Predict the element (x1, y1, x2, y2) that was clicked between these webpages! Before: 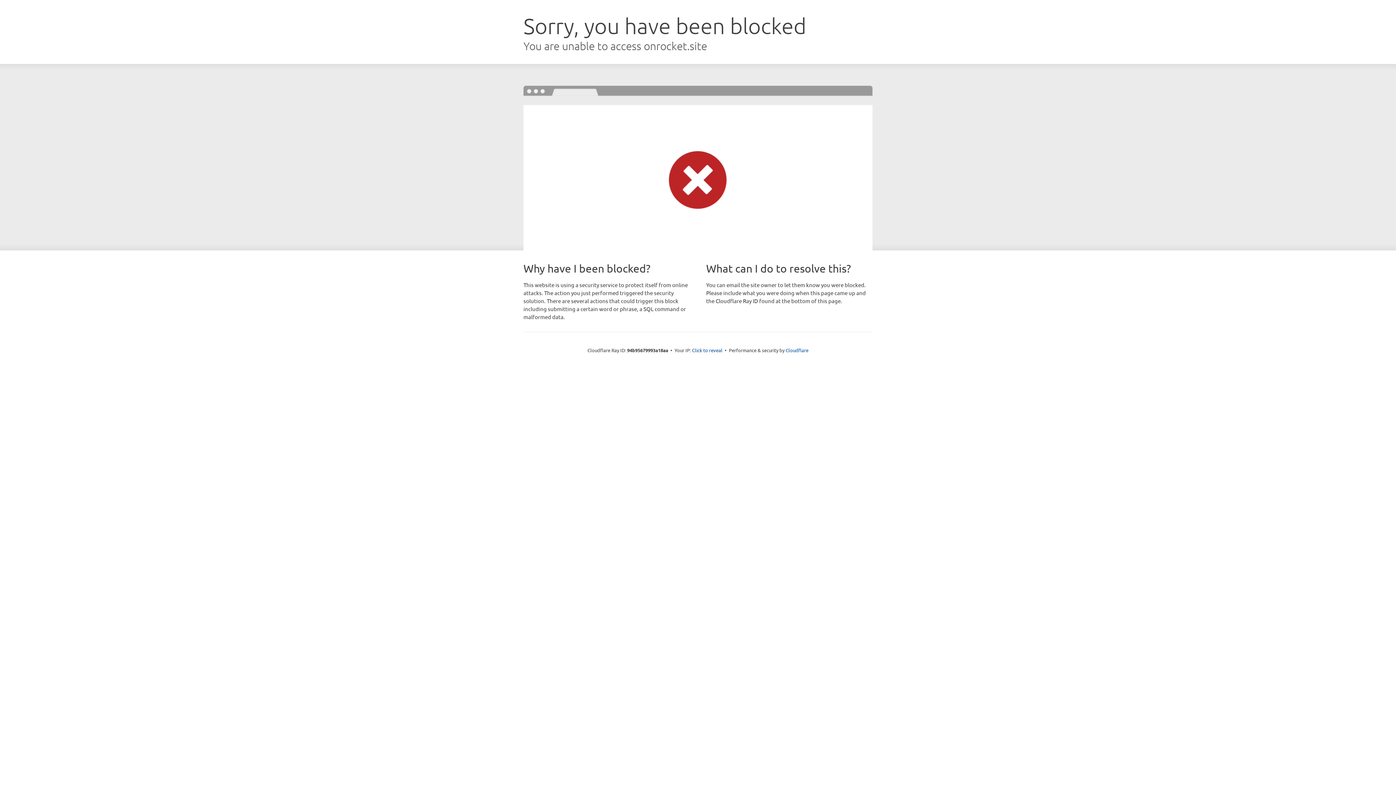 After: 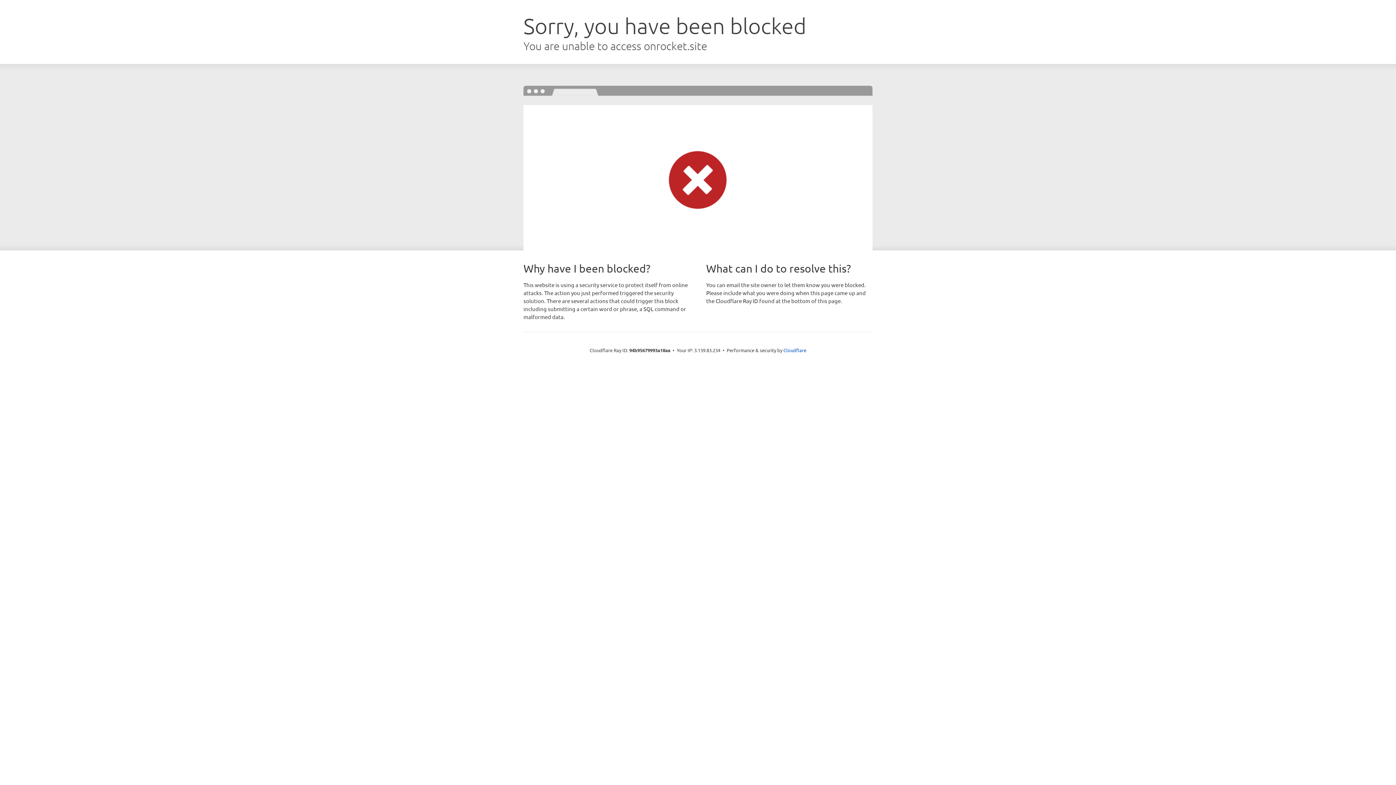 Action: label: Click to reveal bbox: (692, 346, 722, 353)